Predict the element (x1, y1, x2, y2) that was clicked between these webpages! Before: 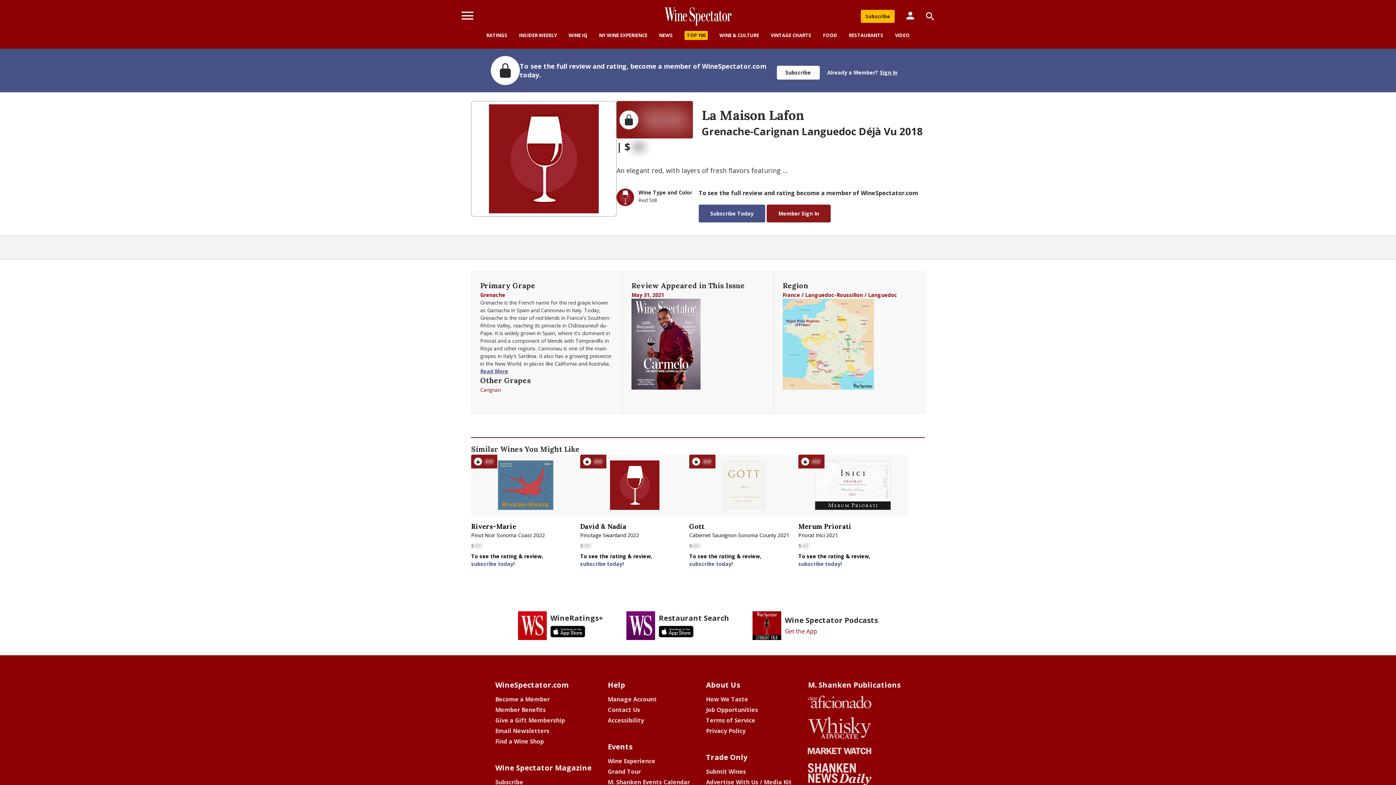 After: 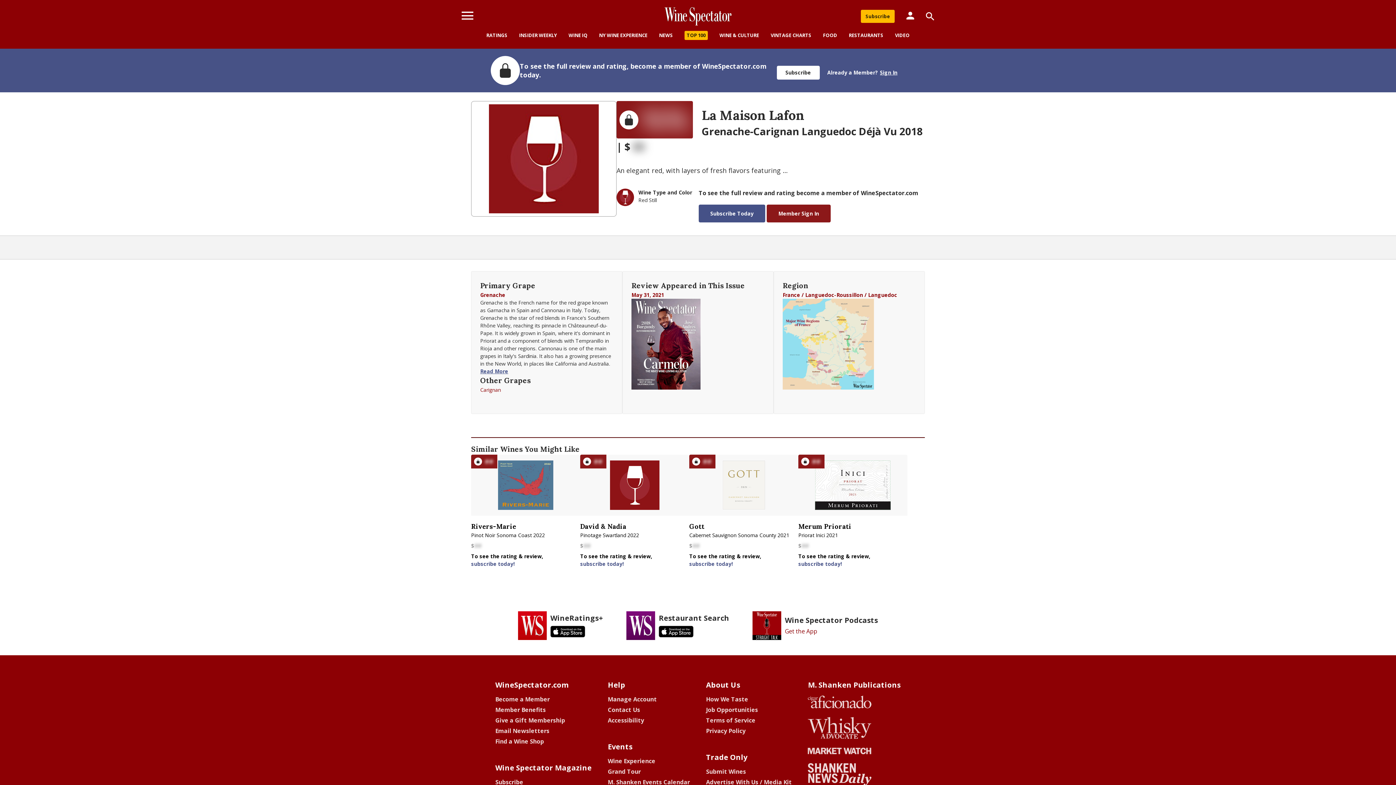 Action: label: Contact Us bbox: (607, 706, 640, 714)